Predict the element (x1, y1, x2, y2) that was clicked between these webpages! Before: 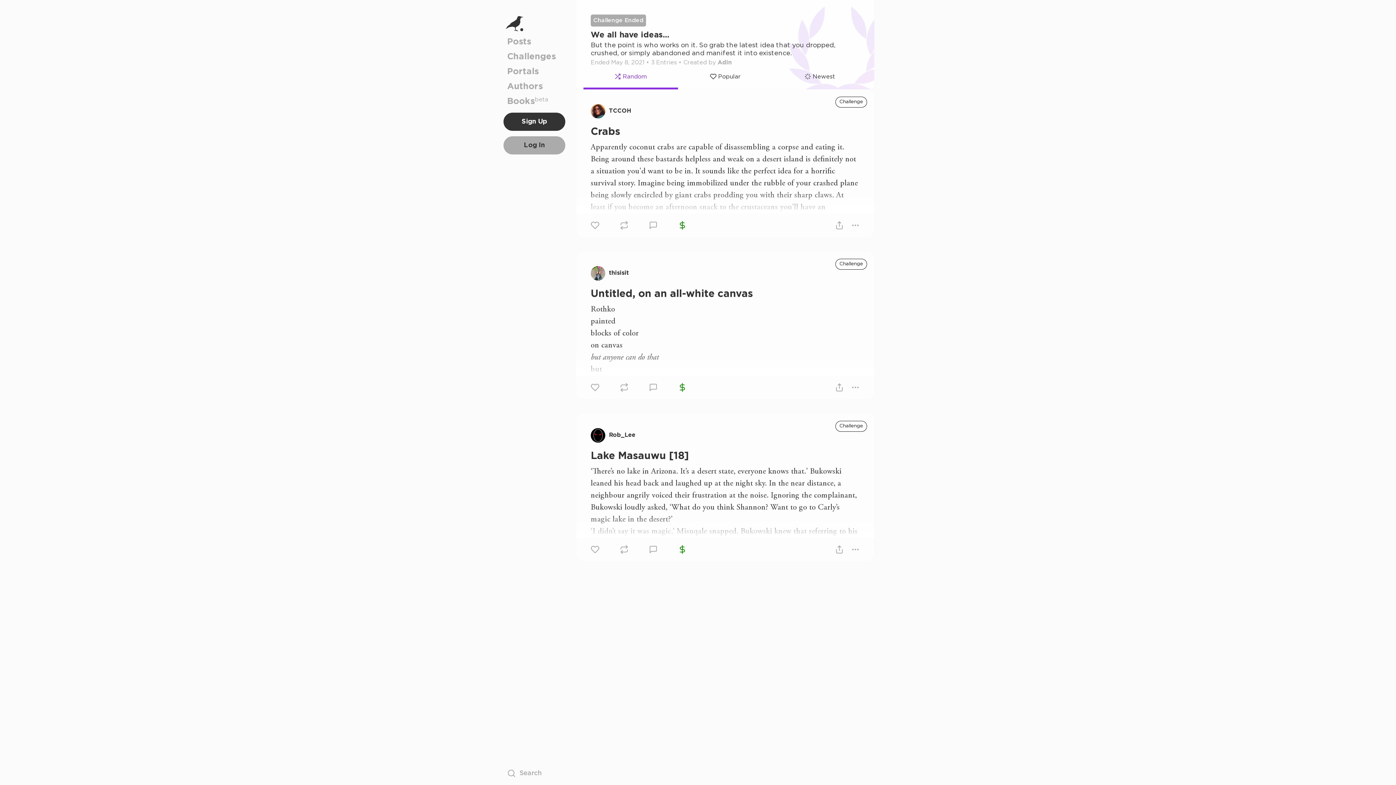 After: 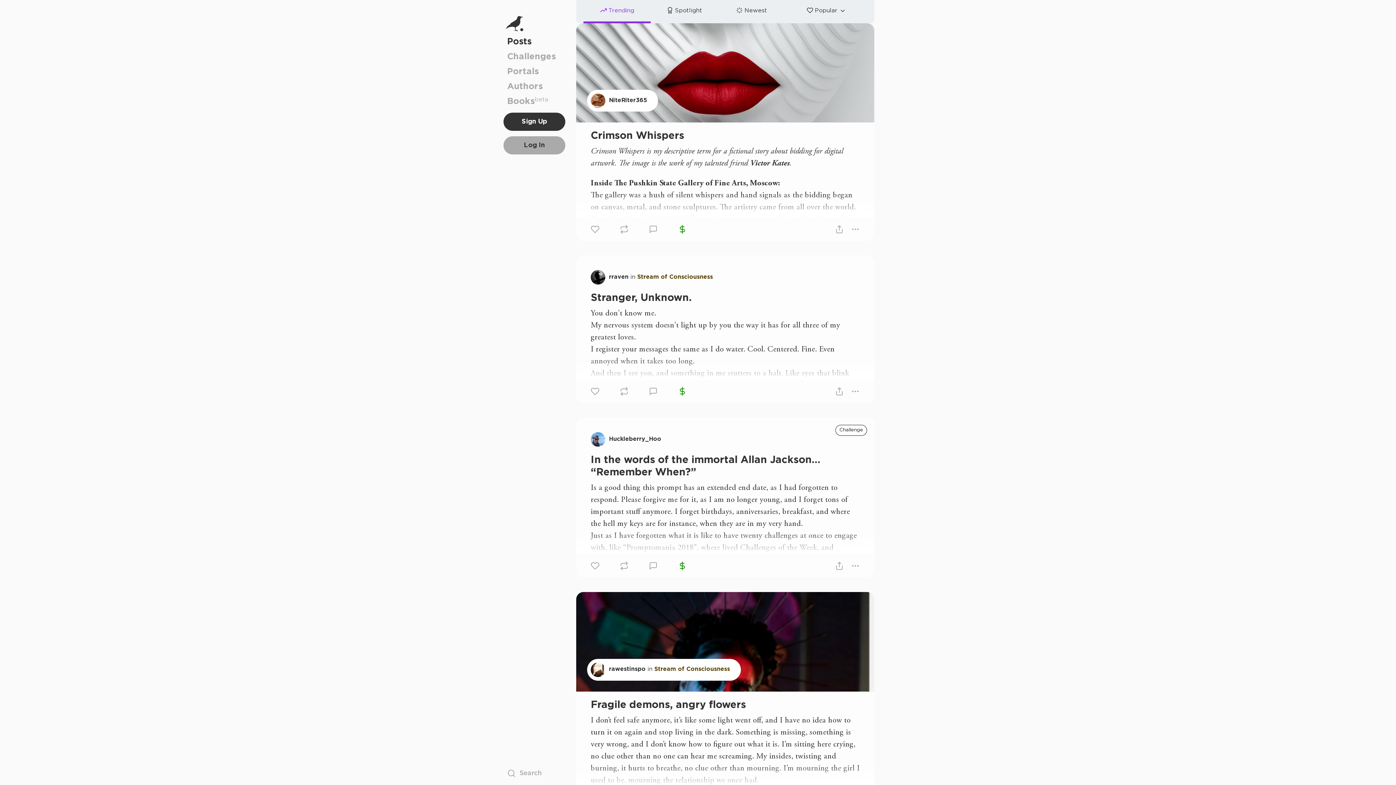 Action: bbox: (507, 34, 561, 49) label: Posts